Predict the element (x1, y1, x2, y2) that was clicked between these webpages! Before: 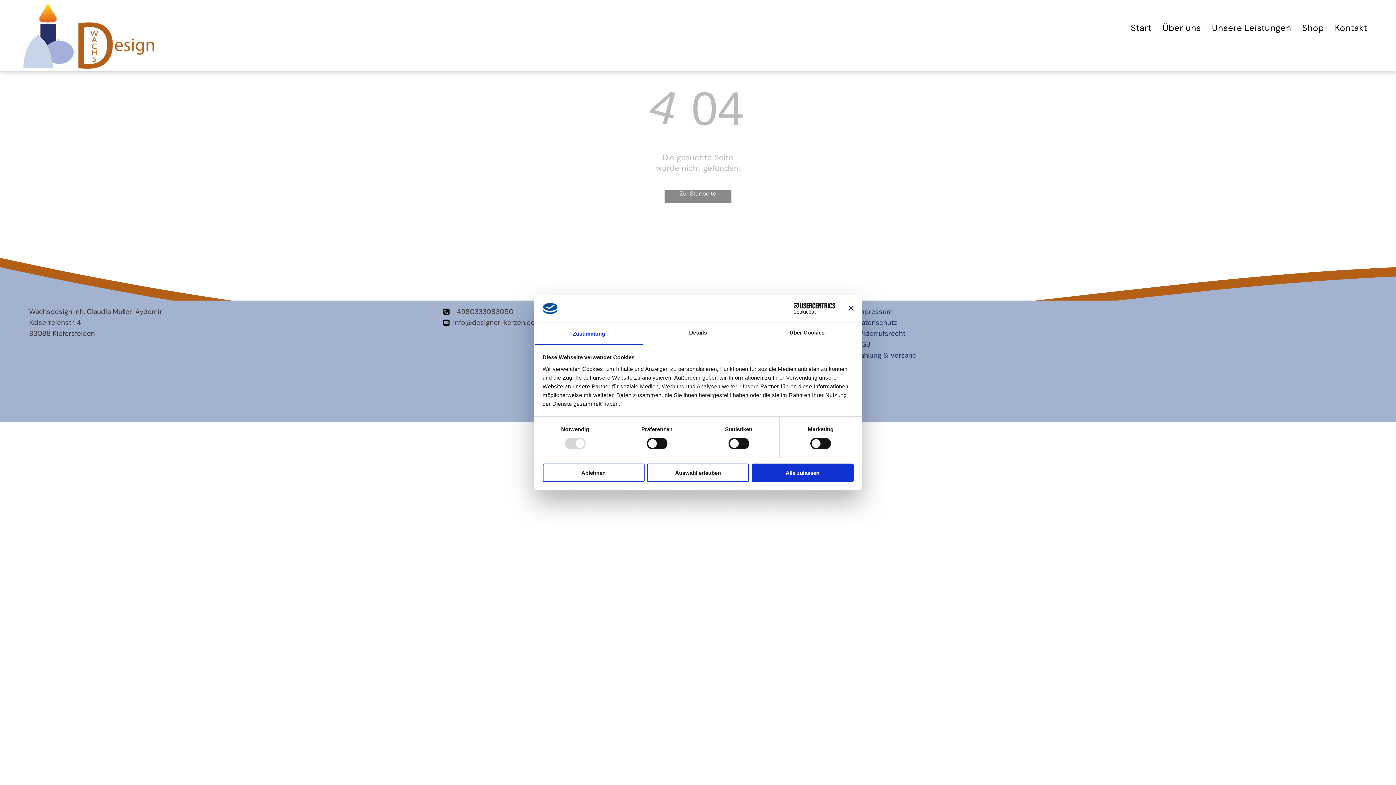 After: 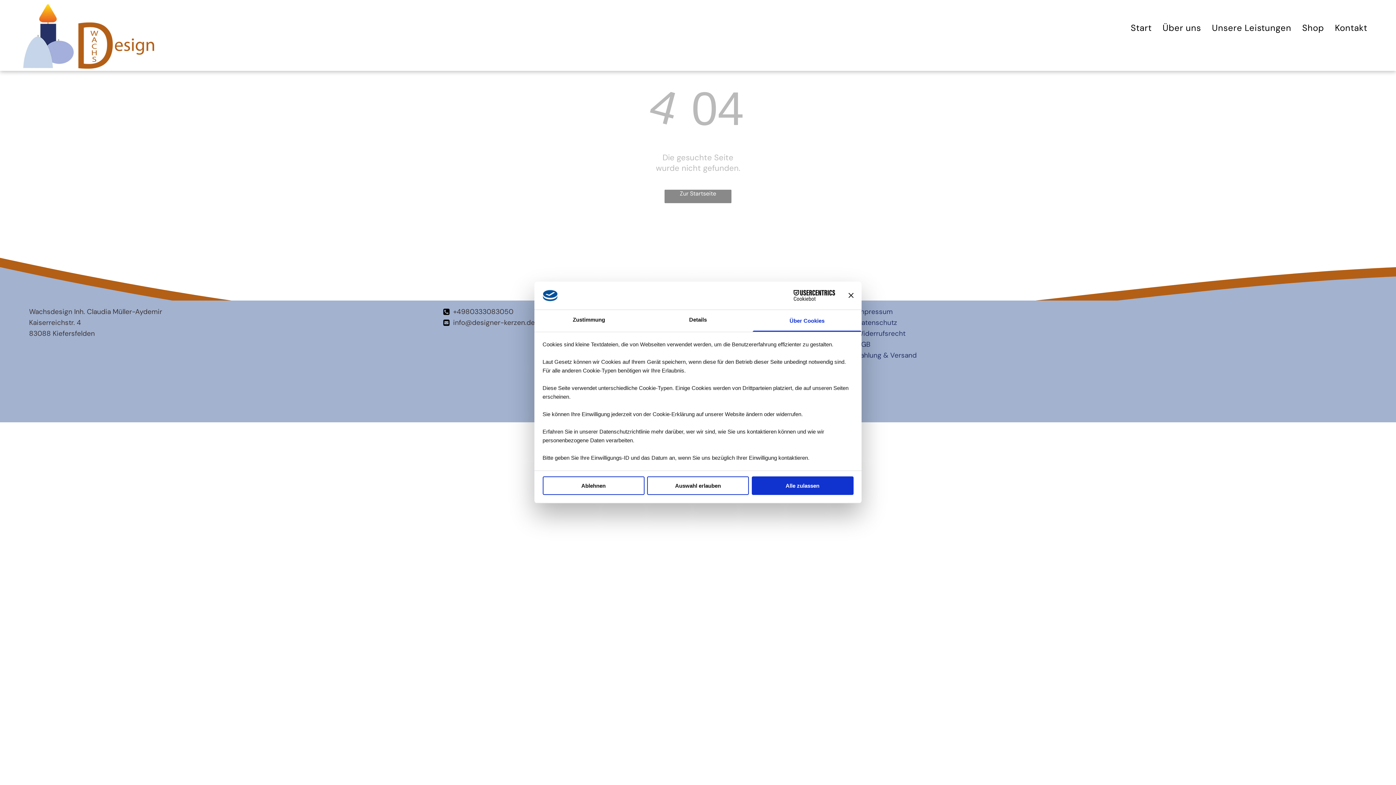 Action: label: Über Cookies bbox: (752, 323, 861, 344)